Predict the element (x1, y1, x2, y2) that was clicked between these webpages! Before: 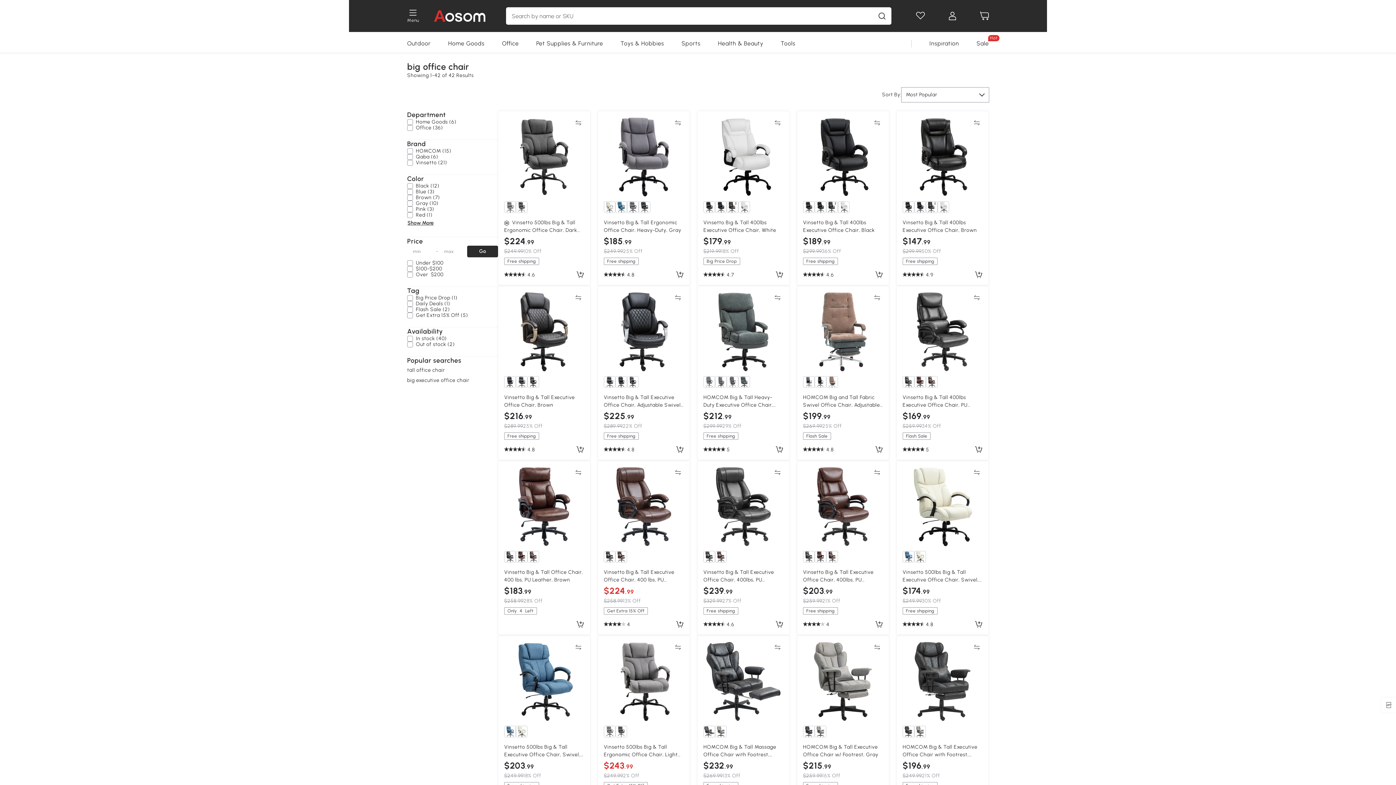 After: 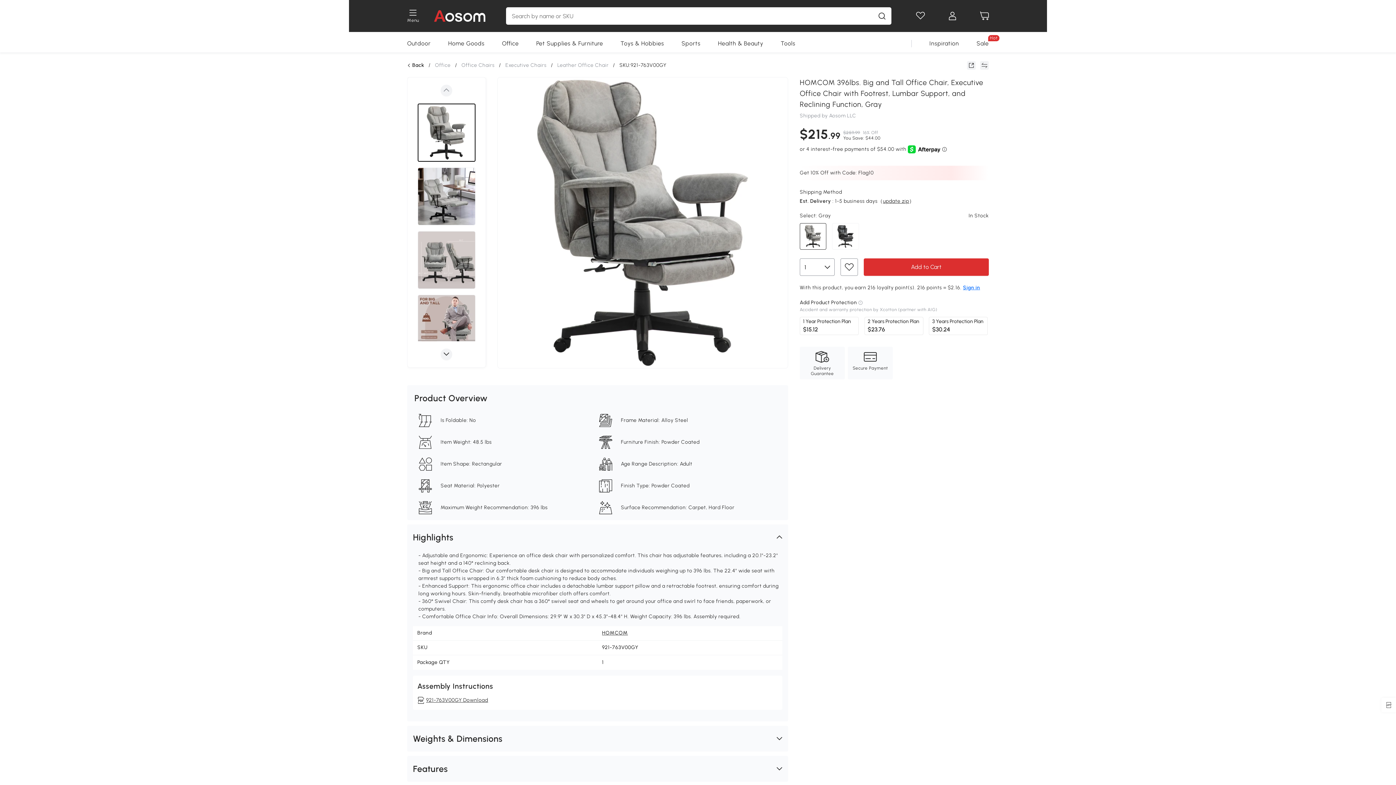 Action: label: Compare
HOMCOM Big & Tall Executive Office Chair w/ Footrest, Gray
$215.99
$259.99
16% Off
Free shipping bbox: (797, 635, 889, 810)